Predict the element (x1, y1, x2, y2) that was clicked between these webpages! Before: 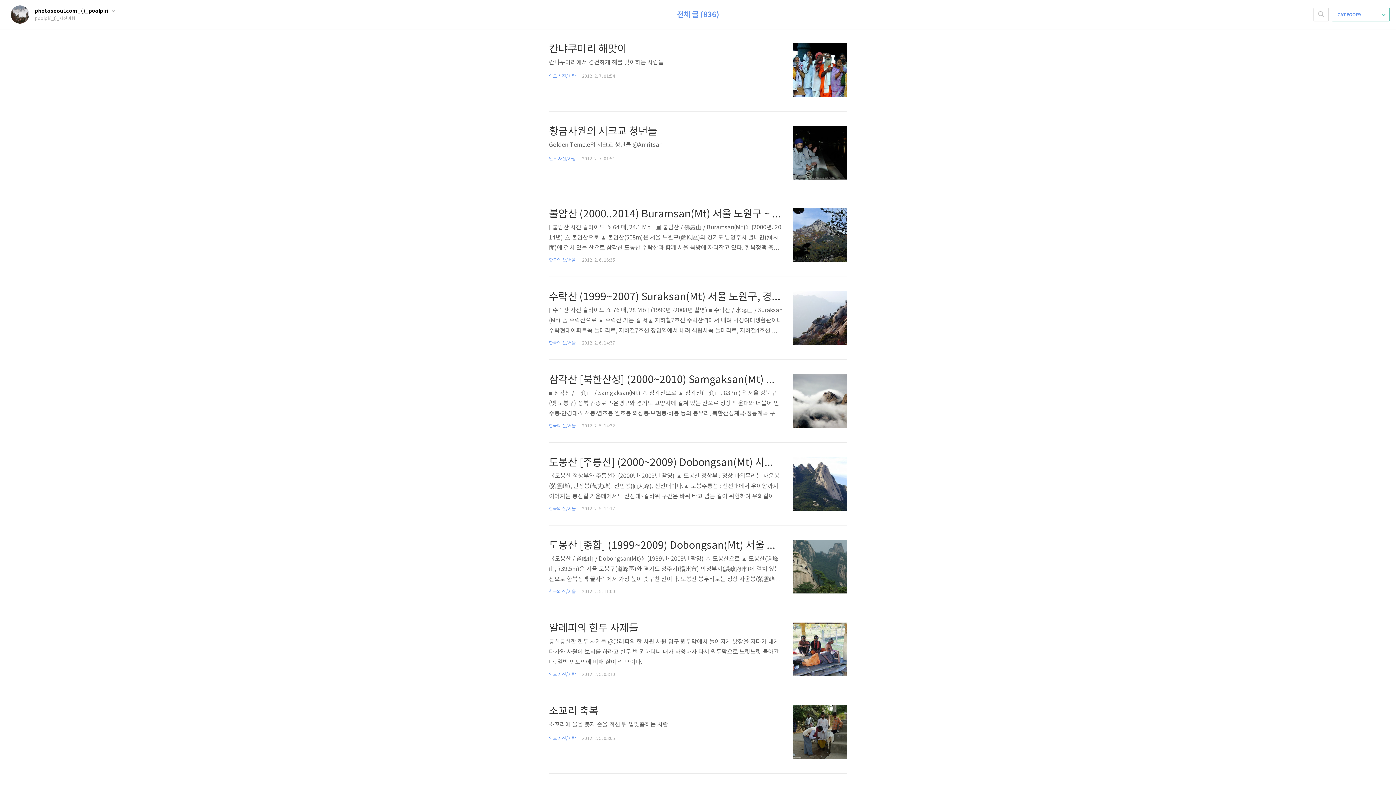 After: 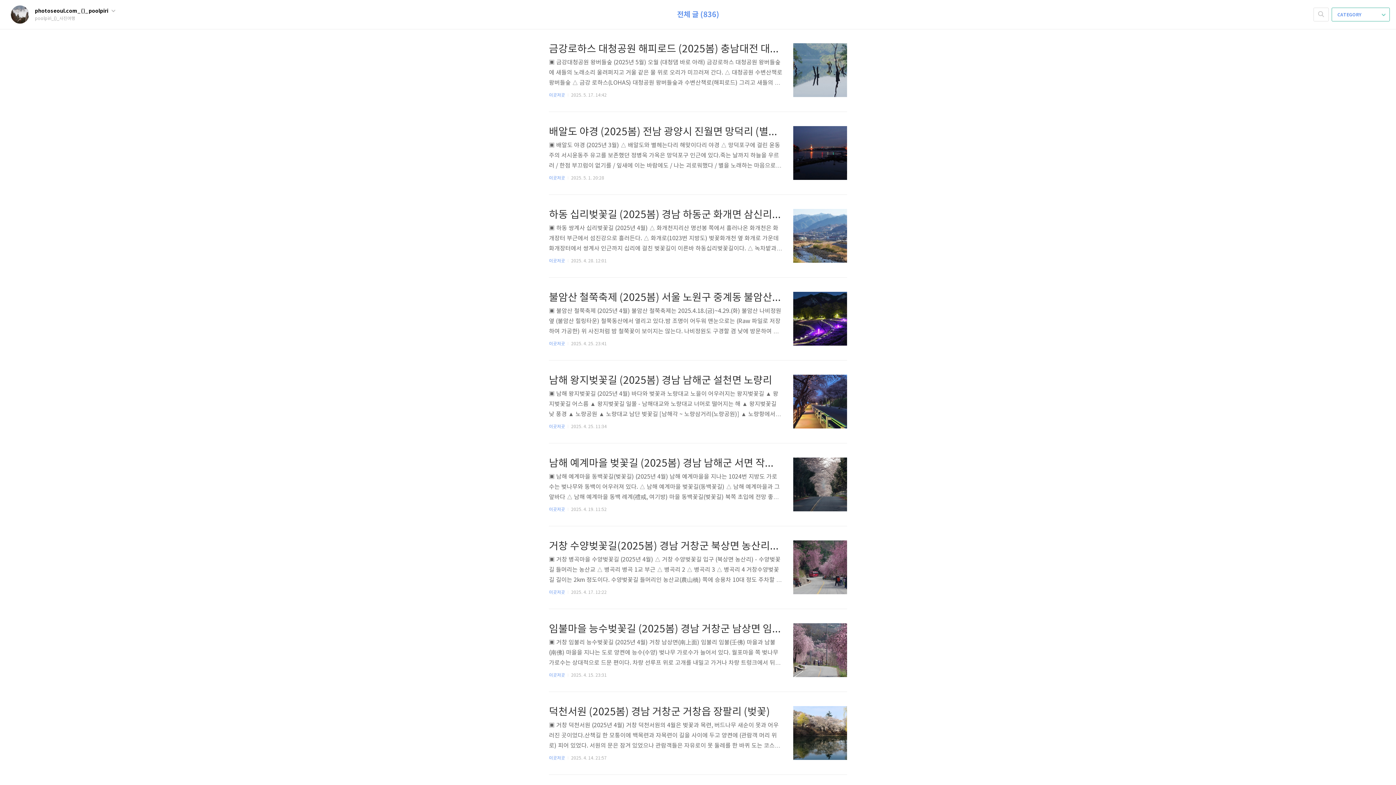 Action: bbox: (10, 5, 34, 23)